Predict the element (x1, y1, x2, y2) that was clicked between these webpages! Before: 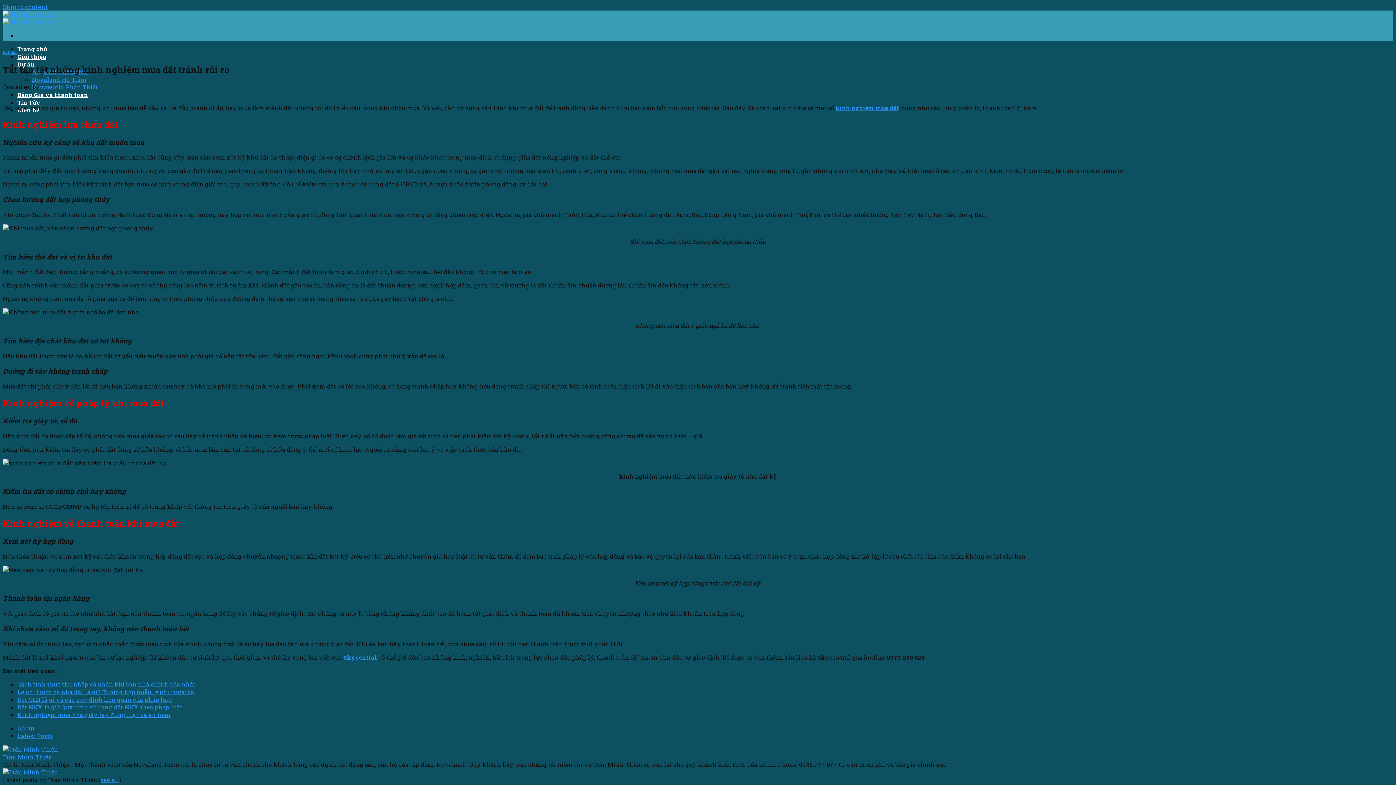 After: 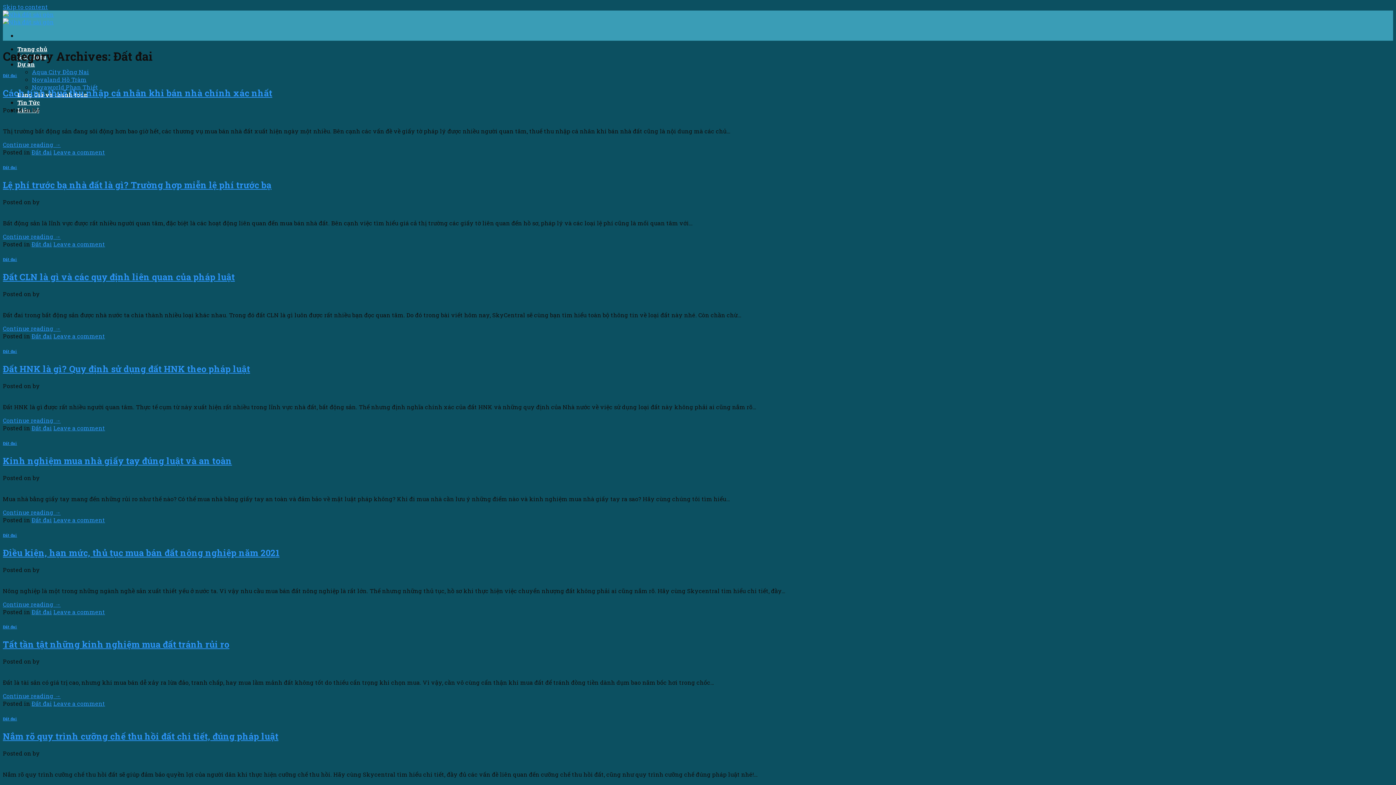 Action: bbox: (2, 49, 17, 54) label: Đất đai